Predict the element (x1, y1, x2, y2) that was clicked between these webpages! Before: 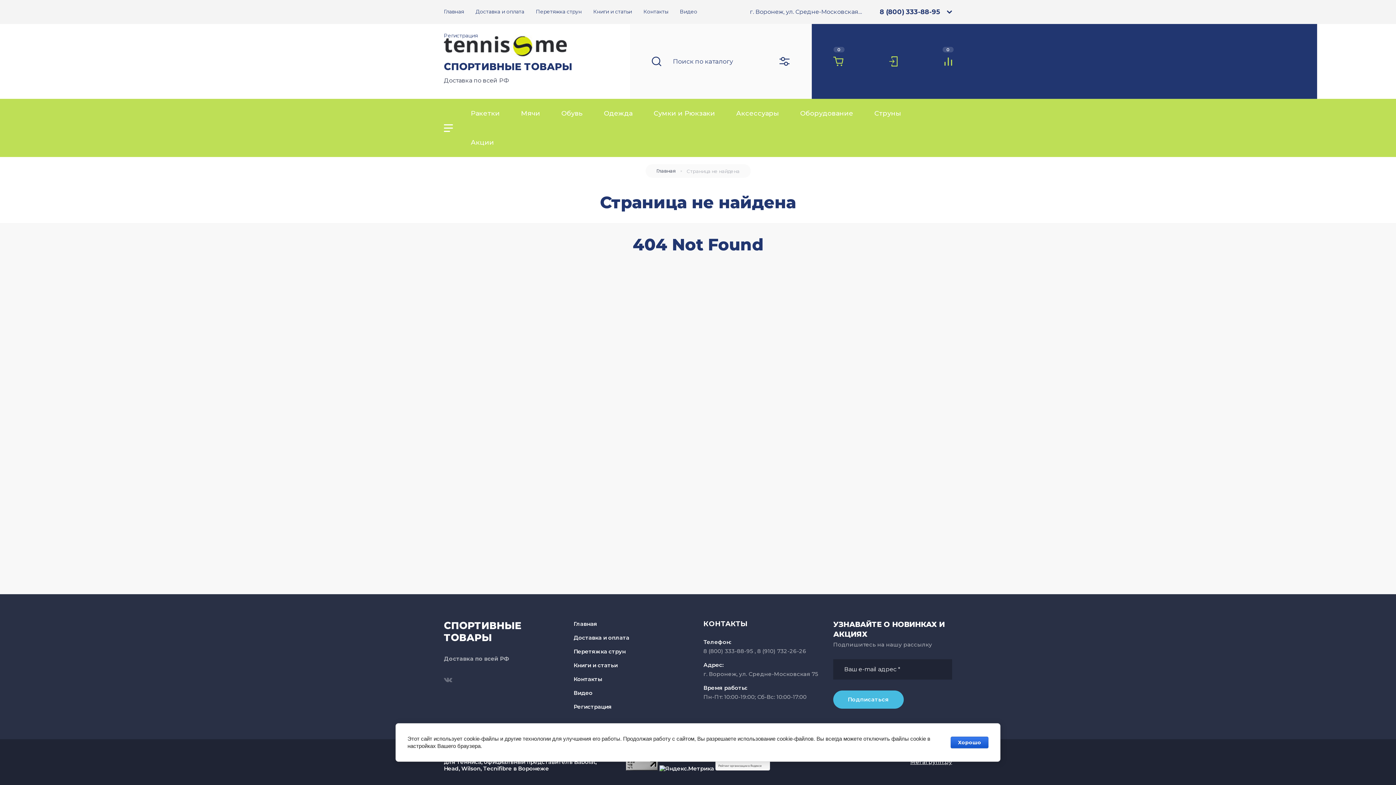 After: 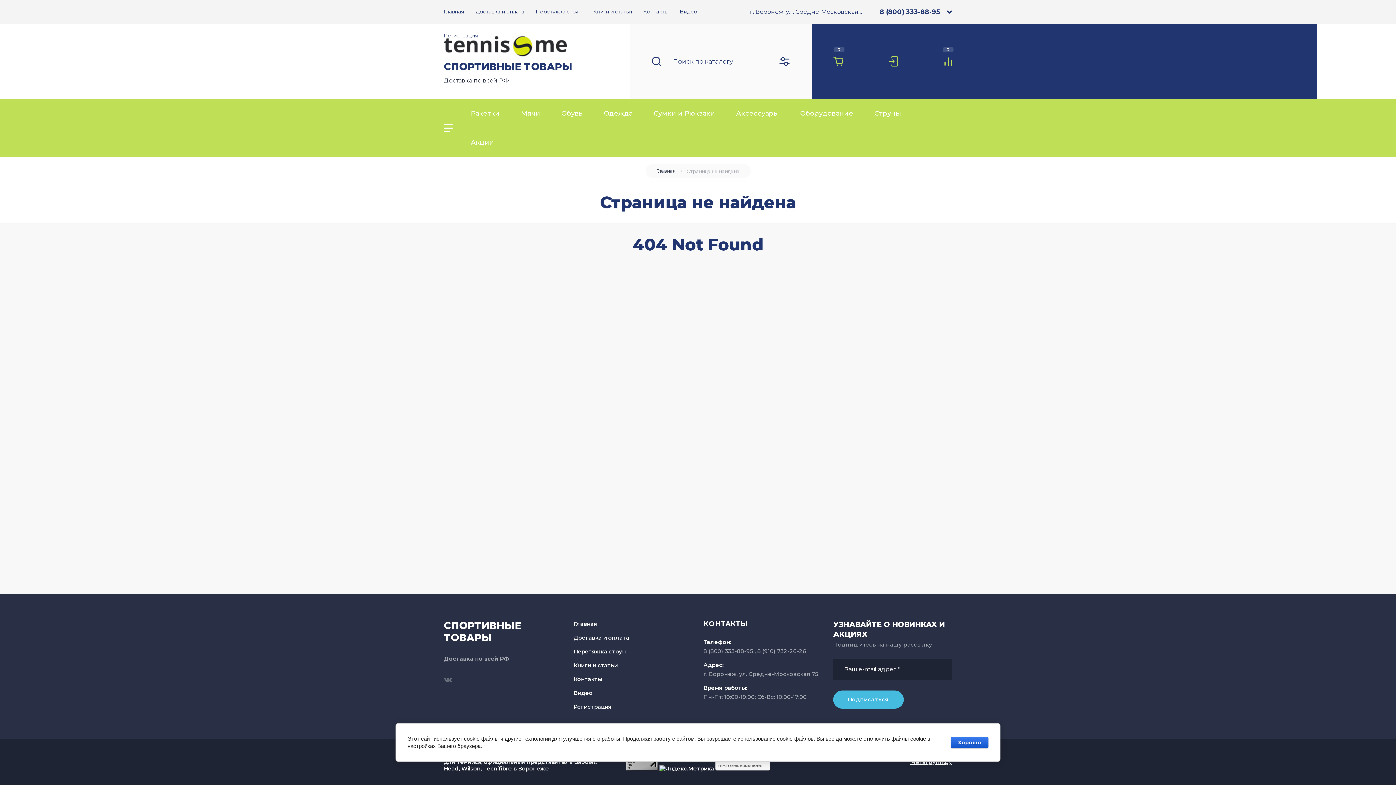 Action: bbox: (659, 765, 714, 772)